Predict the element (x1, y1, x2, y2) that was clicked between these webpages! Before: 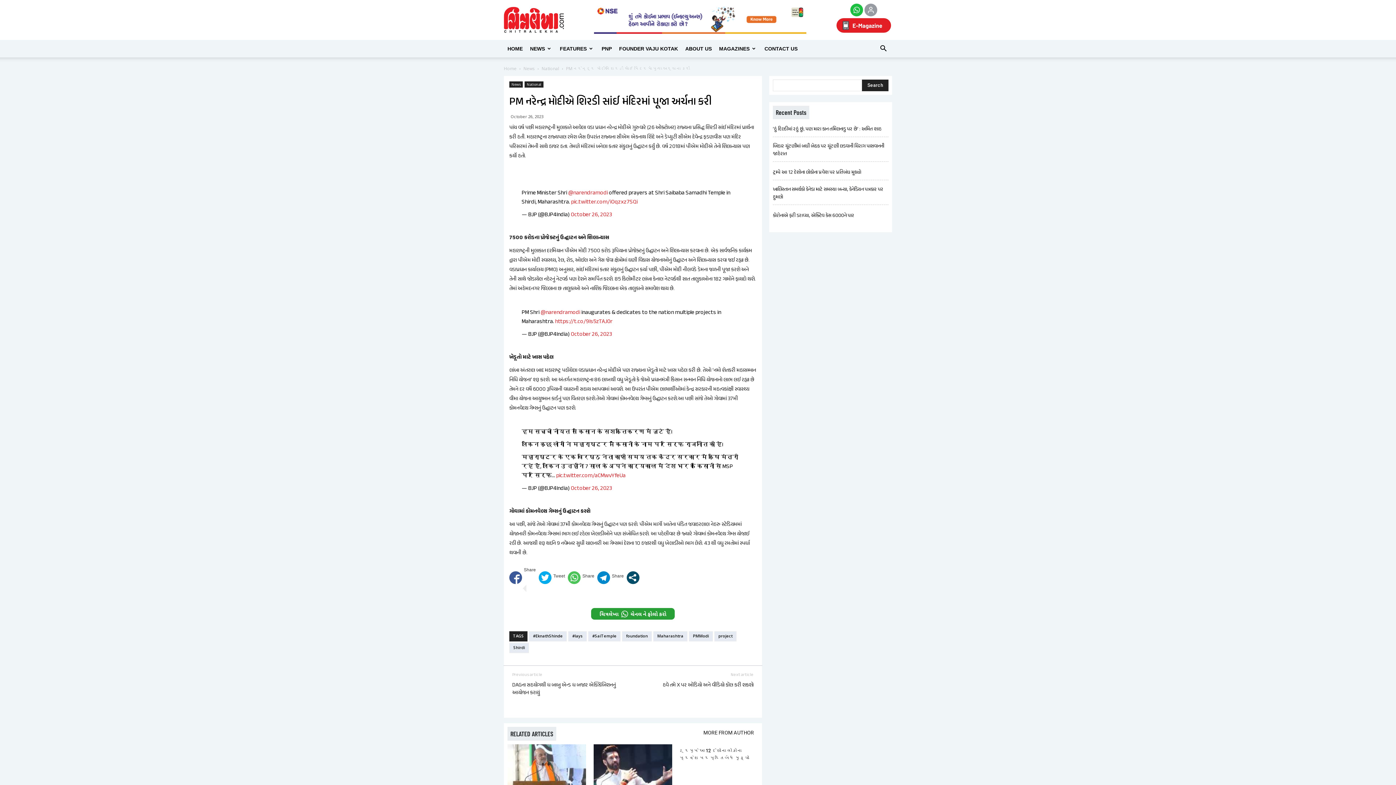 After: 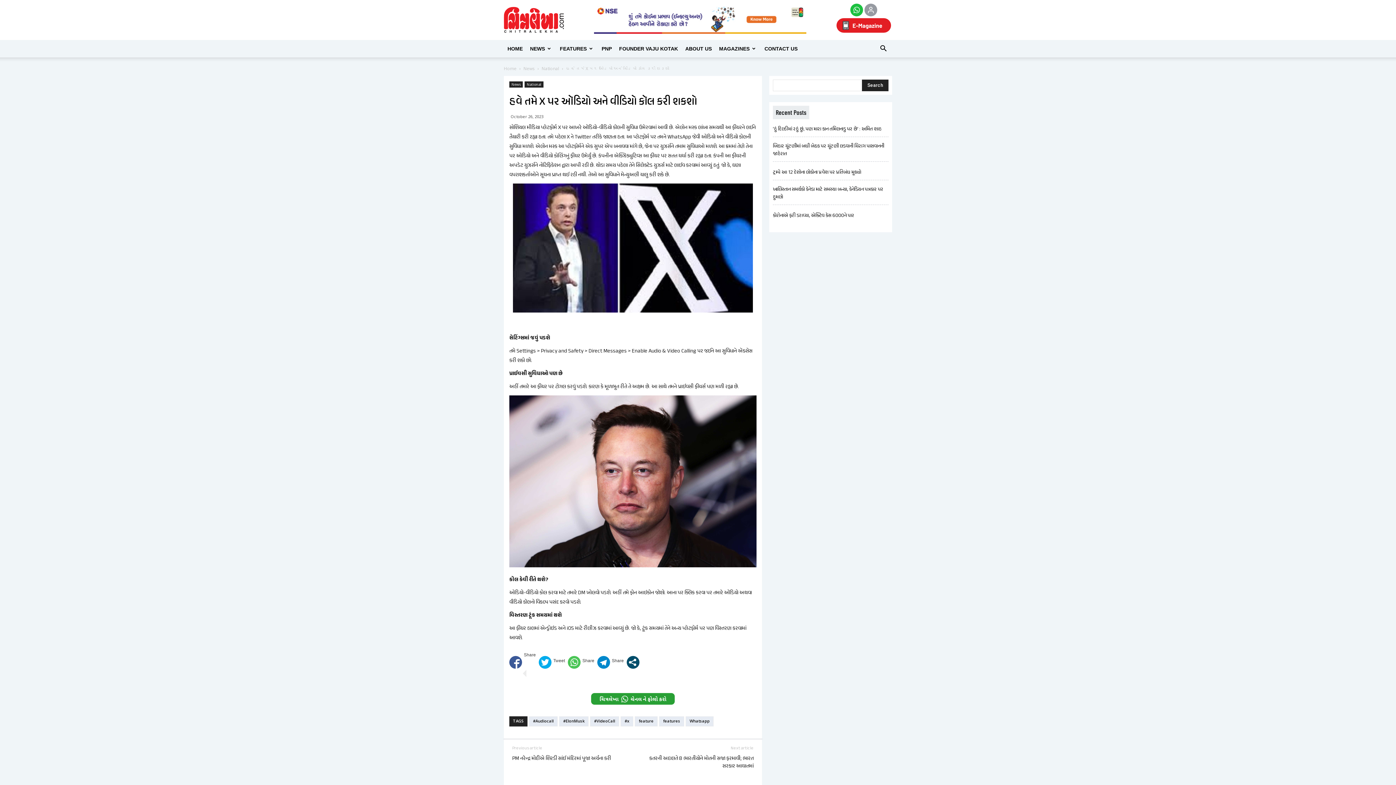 Action: label: હવે તમે X પર ઑડિયો અને વીડિયો કૉલ કરી શકશો bbox: (662, 681, 753, 689)